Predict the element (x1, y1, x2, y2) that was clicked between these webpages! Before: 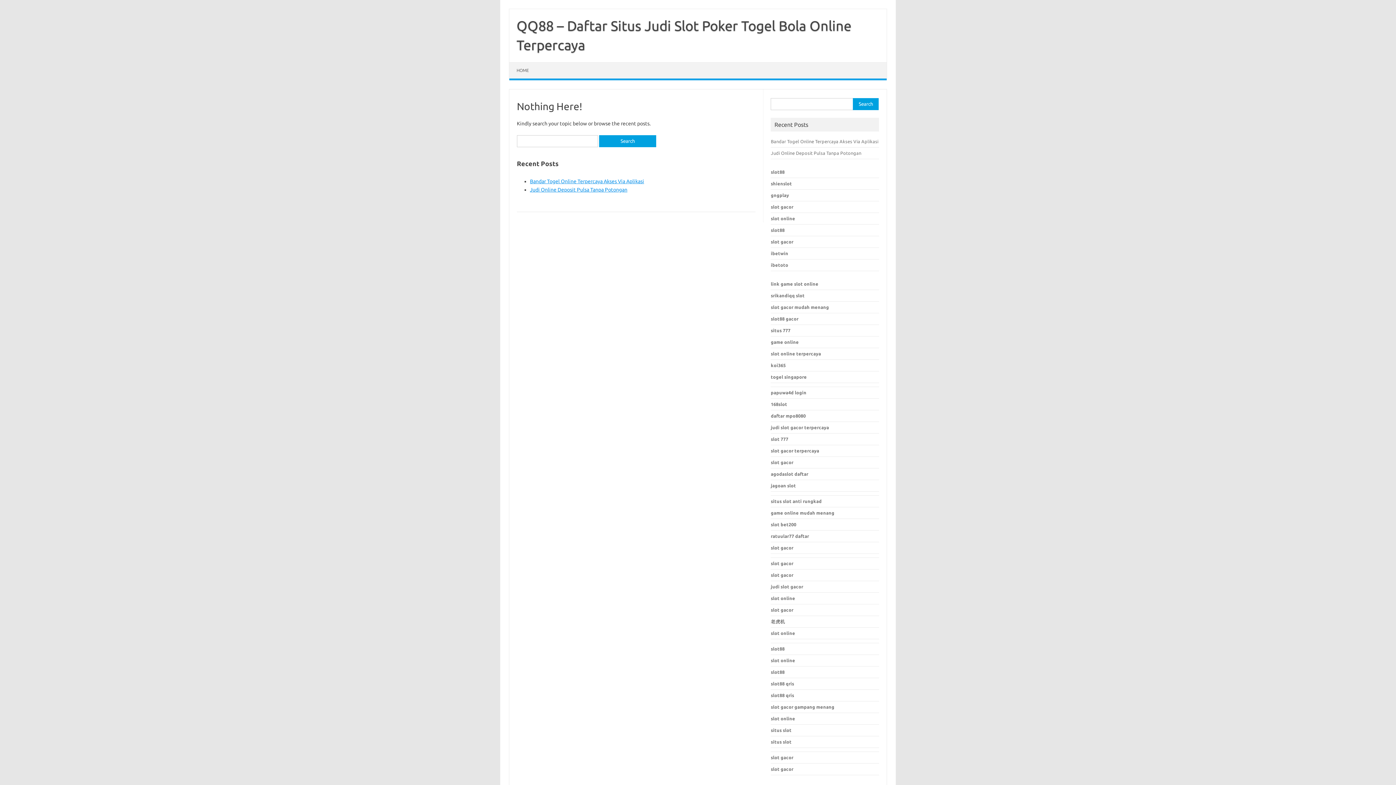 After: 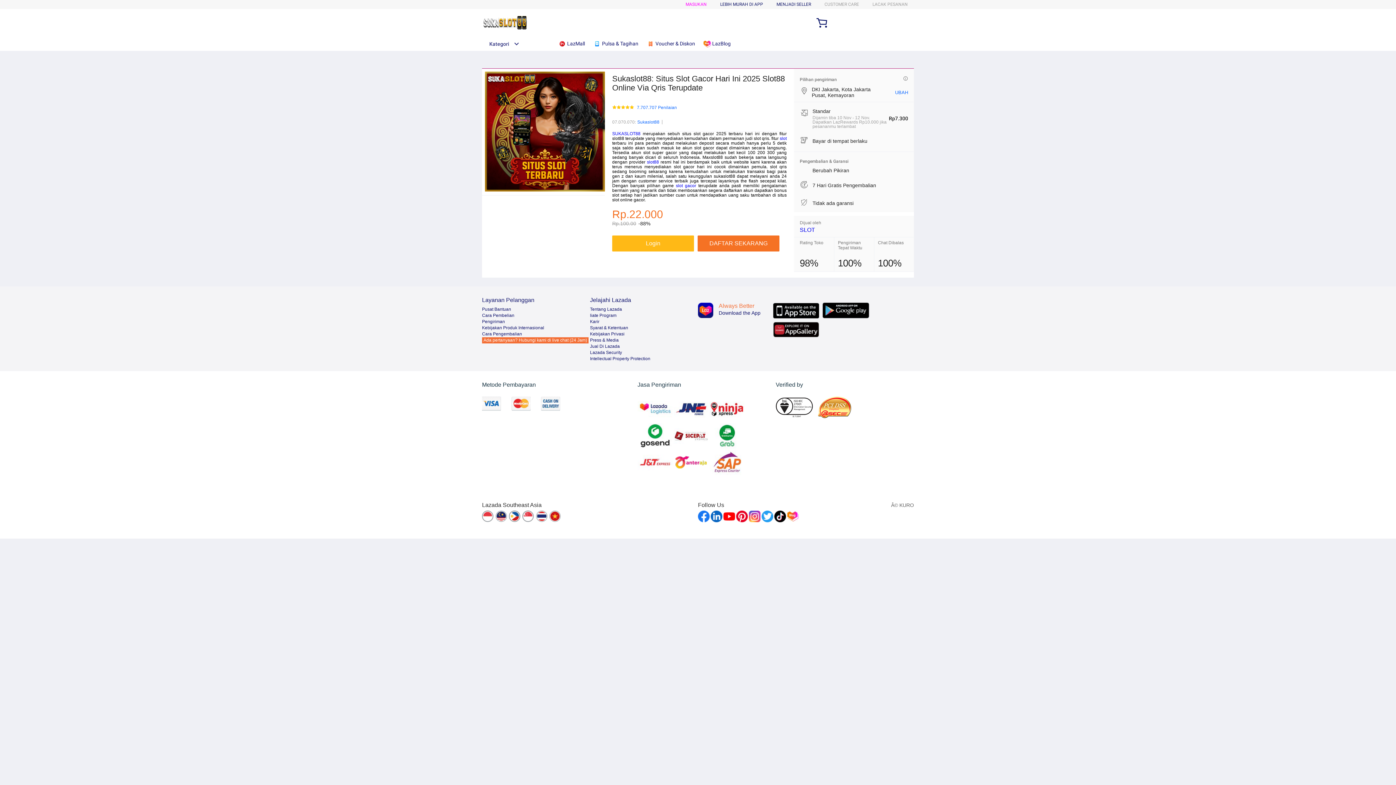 Action: label: slot gacor bbox: (771, 545, 793, 550)